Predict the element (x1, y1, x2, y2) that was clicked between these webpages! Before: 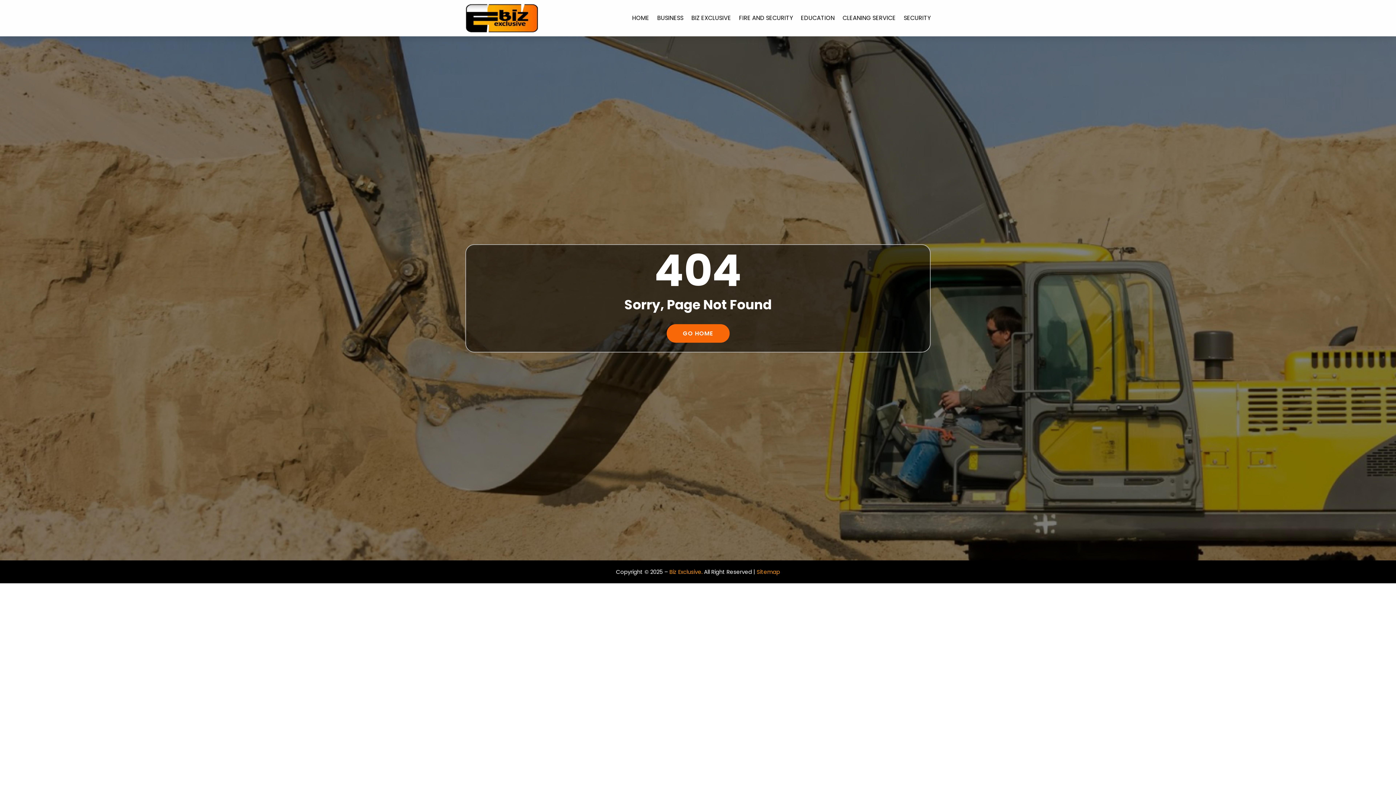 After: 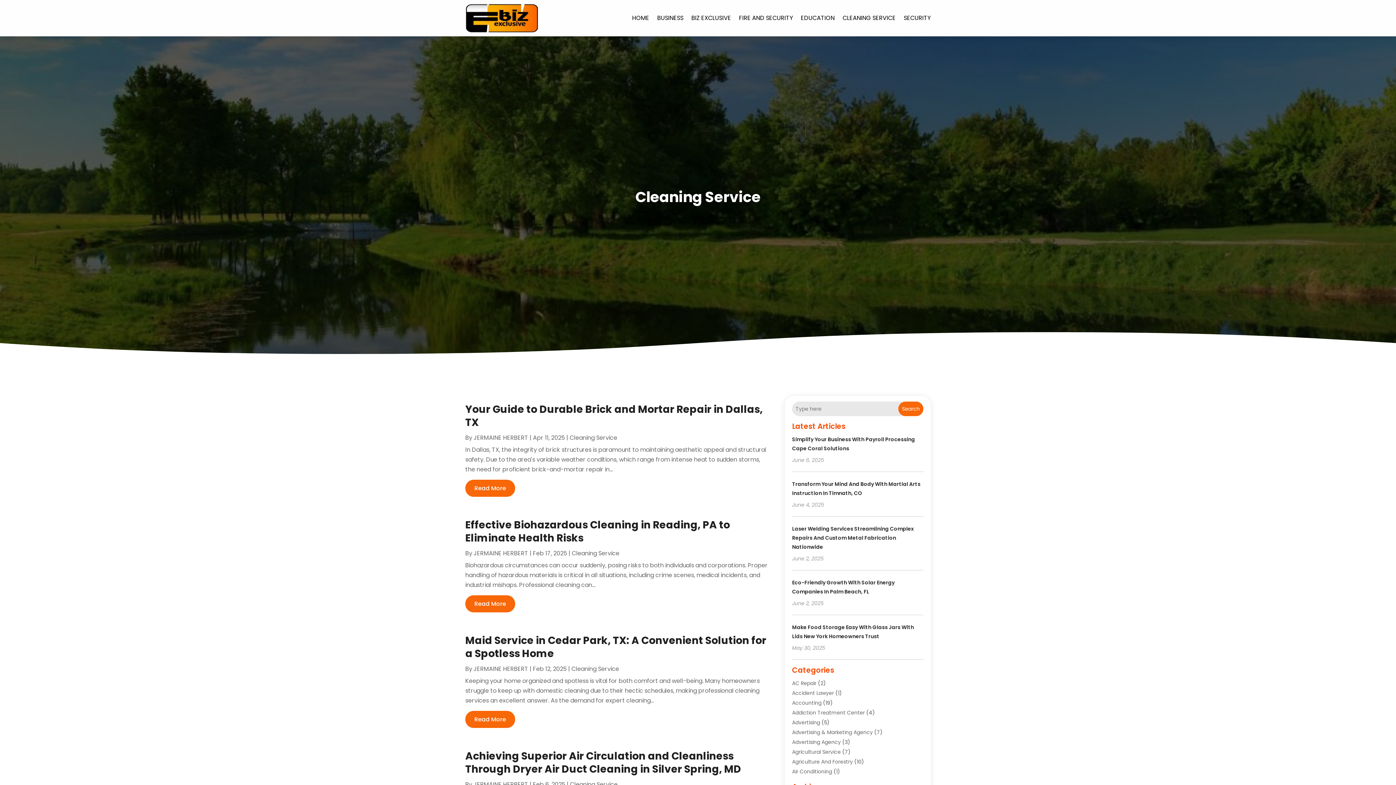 Action: label: CLEANING SERVICE bbox: (842, 0, 896, 36)